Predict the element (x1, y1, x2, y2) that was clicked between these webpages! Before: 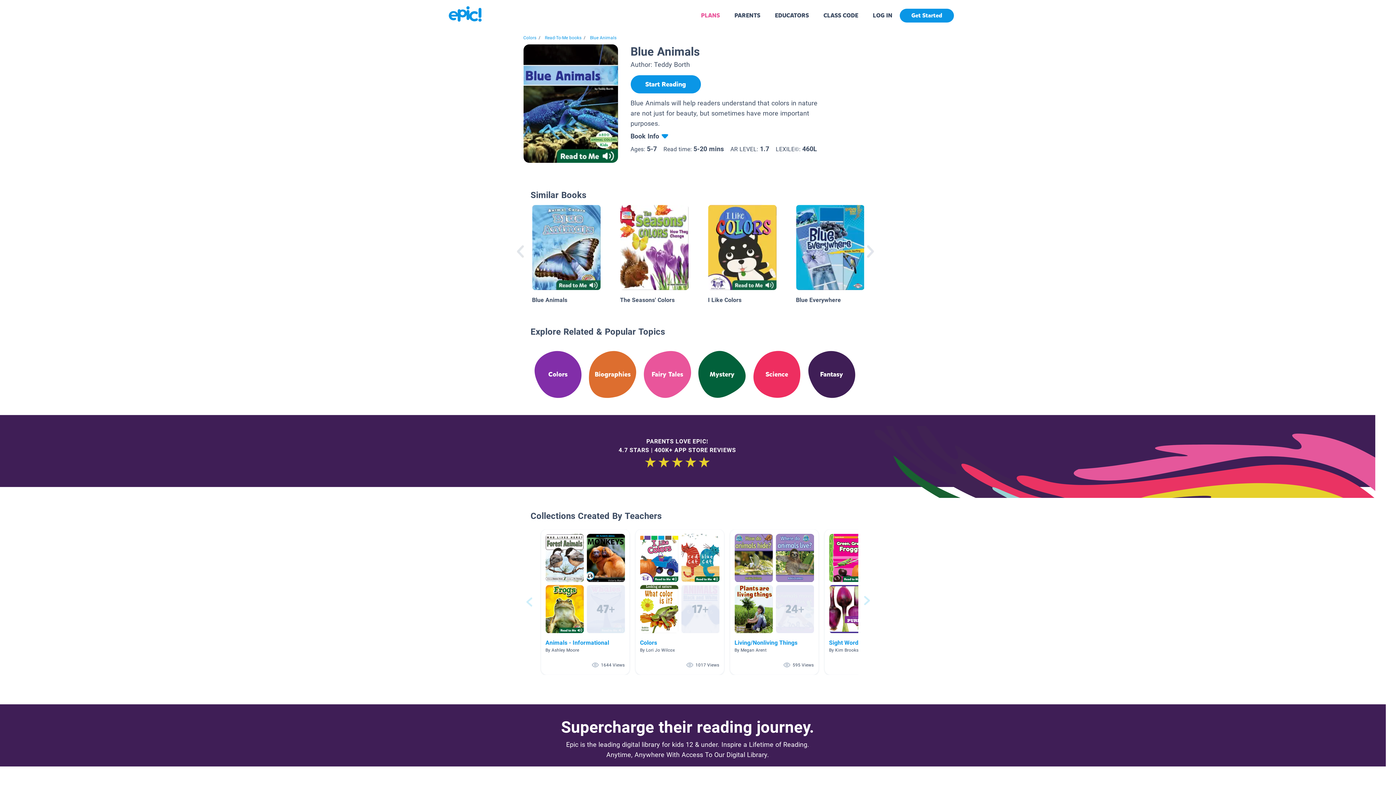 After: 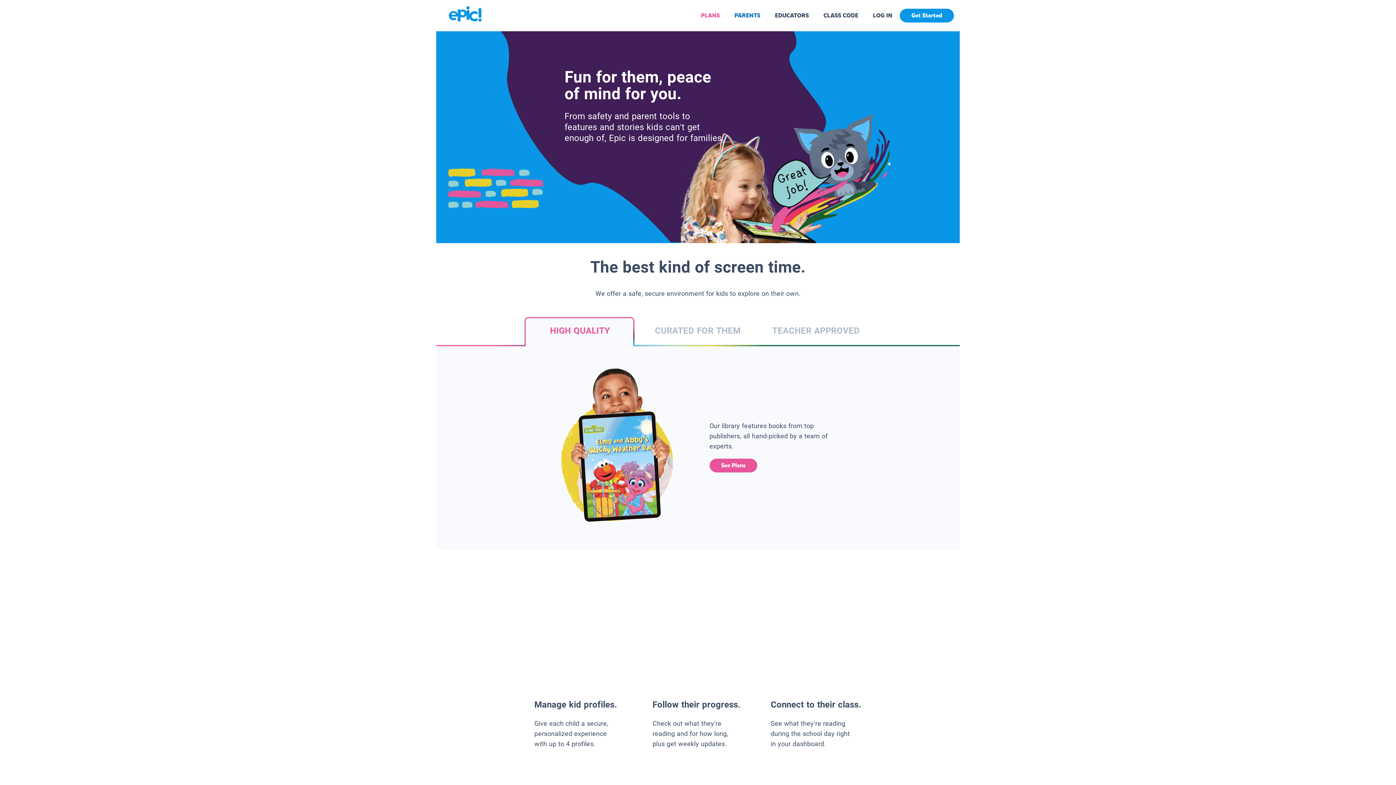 Action: bbox: (734, 11, 760, 19) label: PARENTS